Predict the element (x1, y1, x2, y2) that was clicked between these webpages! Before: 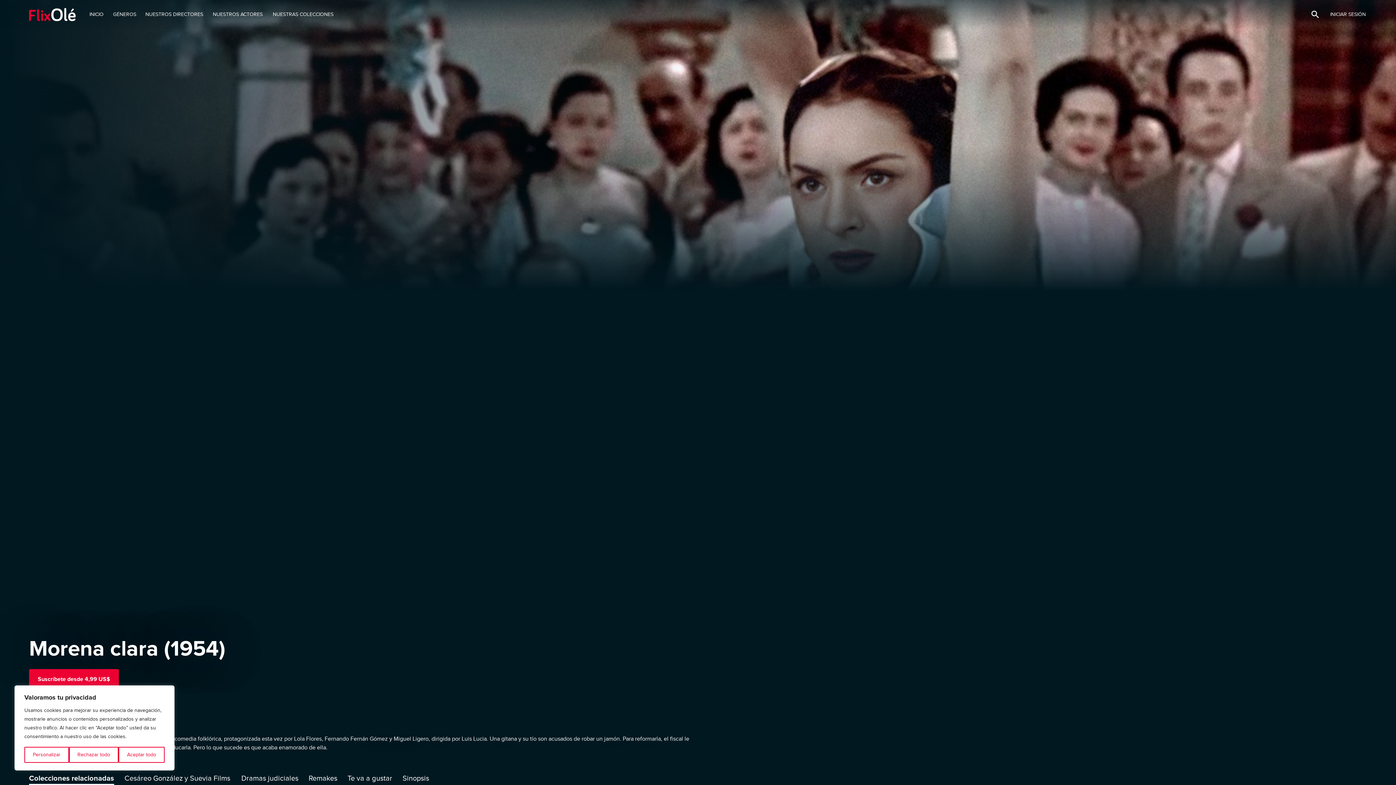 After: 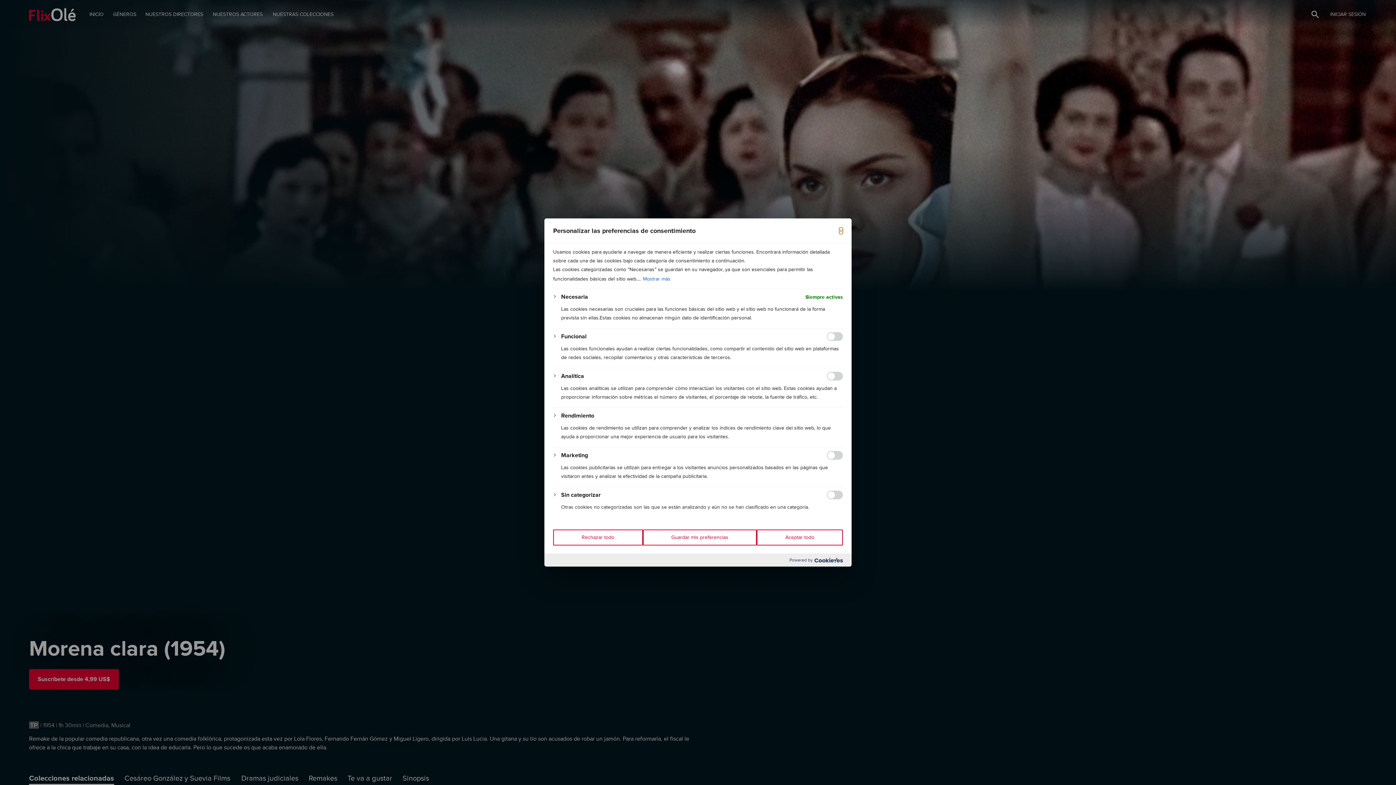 Action: bbox: (24, 747, 68, 763) label: Personalizar